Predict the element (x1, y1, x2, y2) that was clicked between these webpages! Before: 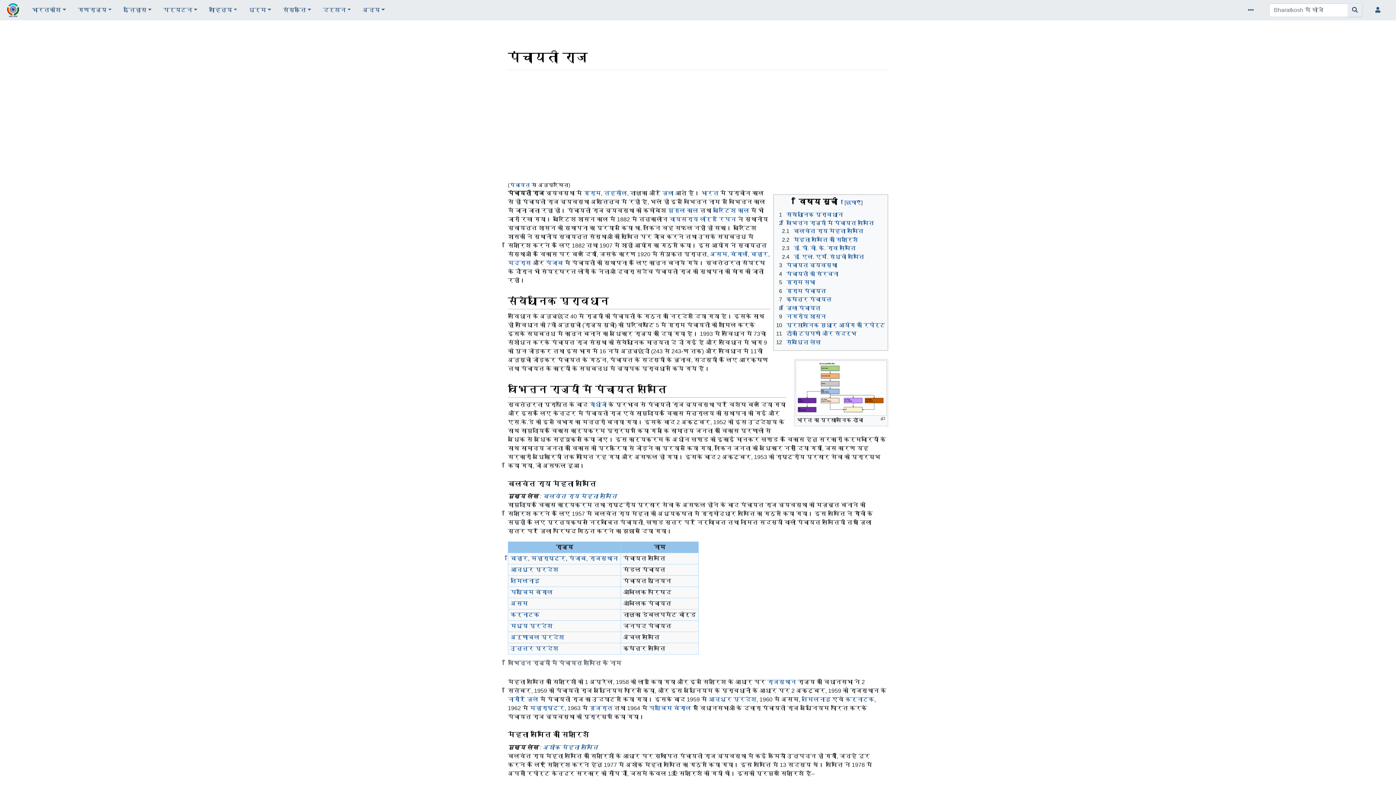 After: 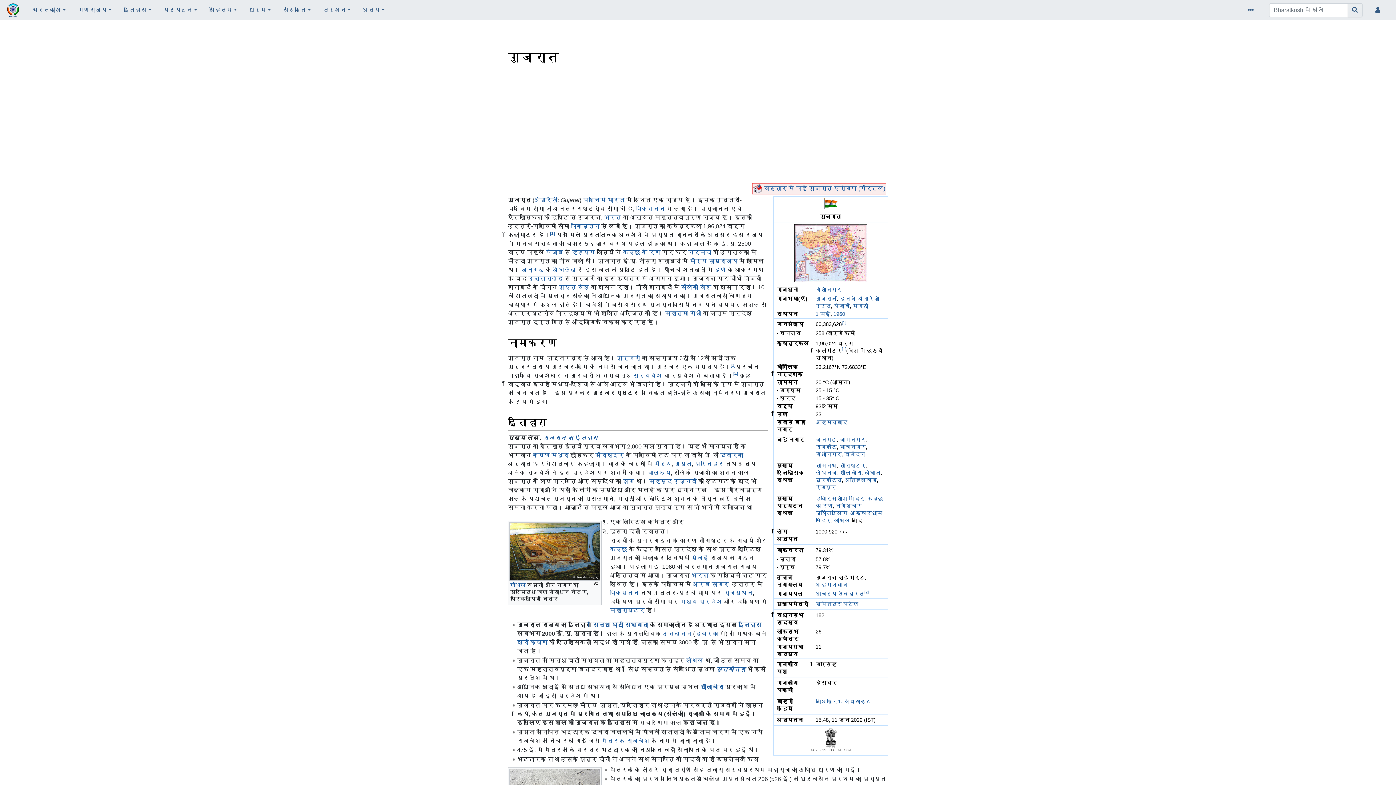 Action: label: गुजरात bbox: (589, 705, 612, 711)